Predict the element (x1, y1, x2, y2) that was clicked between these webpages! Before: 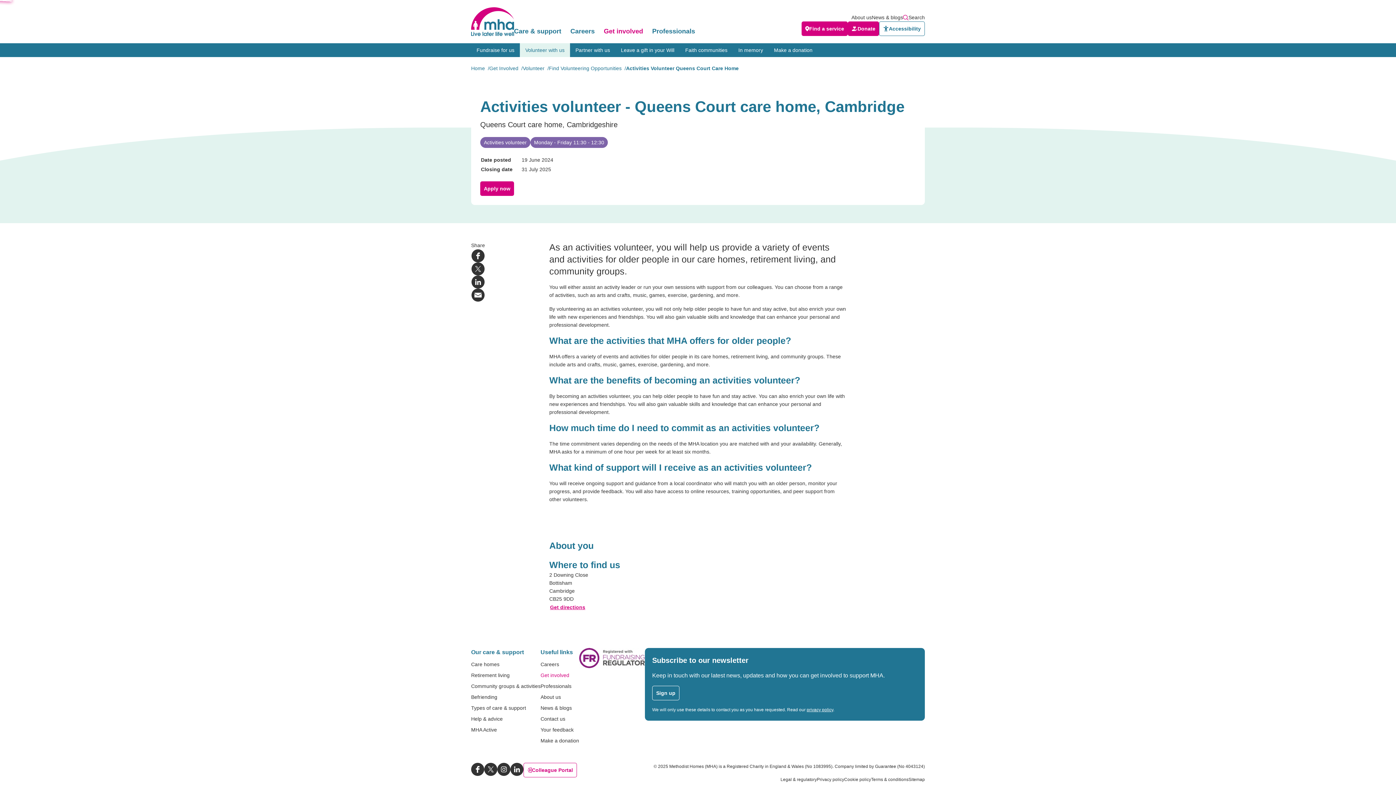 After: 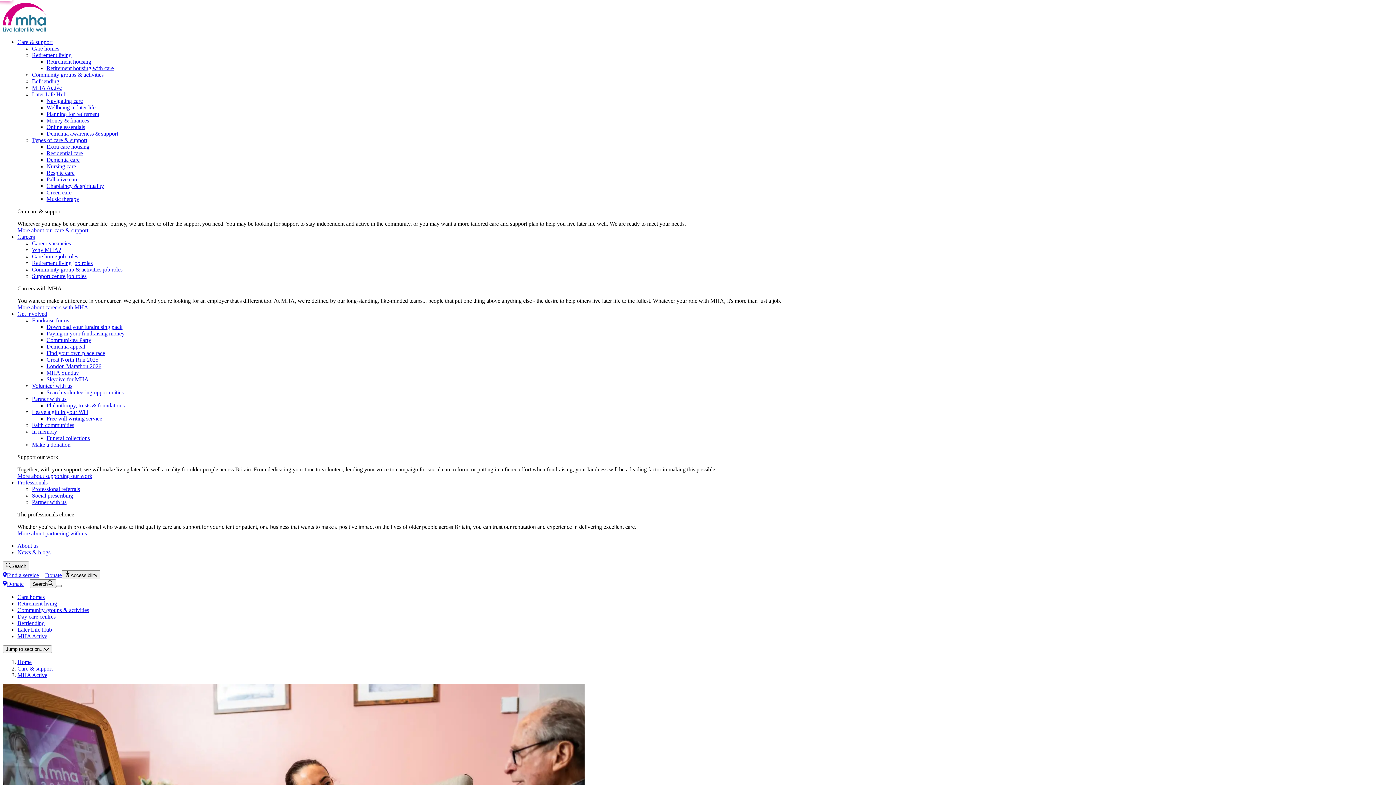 Action: bbox: (471, 727, 497, 733) label: MHA Active